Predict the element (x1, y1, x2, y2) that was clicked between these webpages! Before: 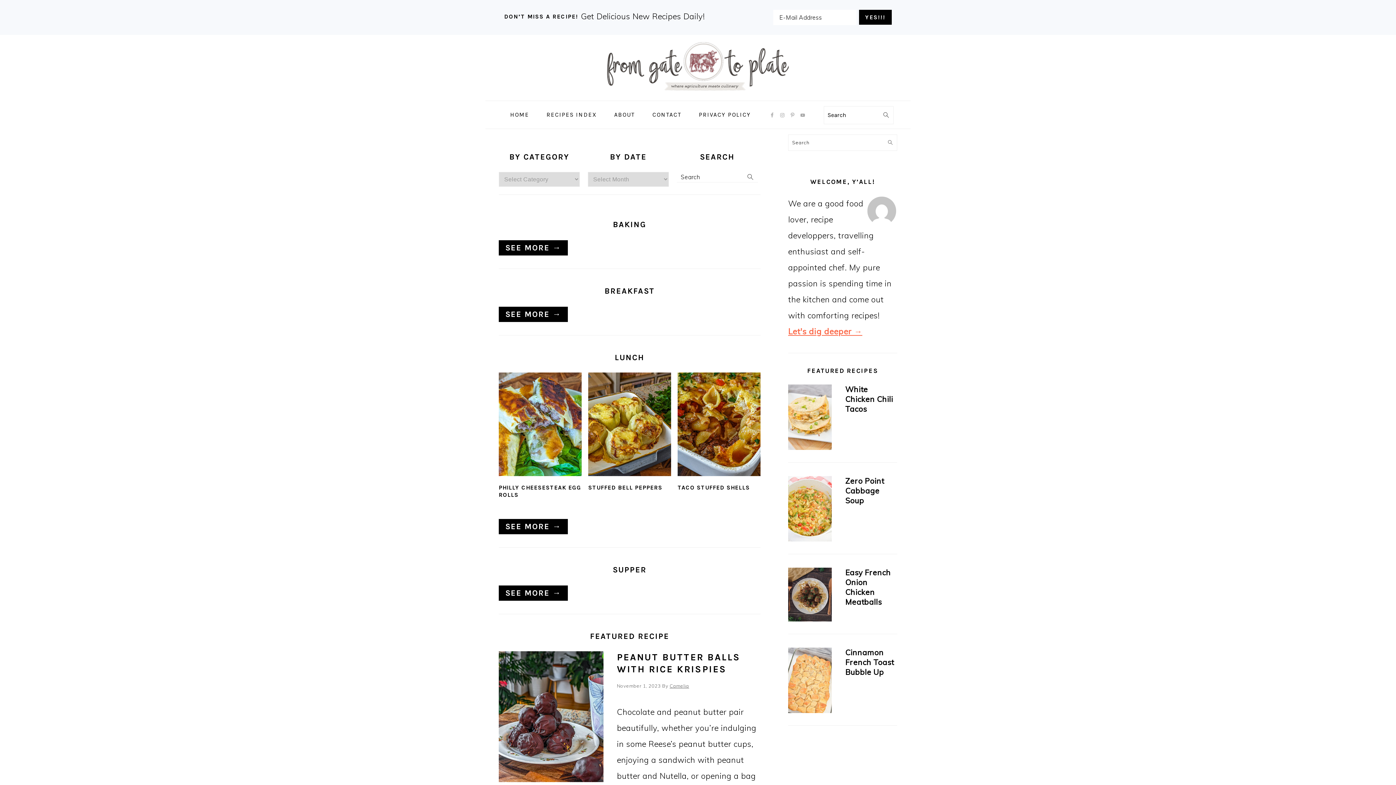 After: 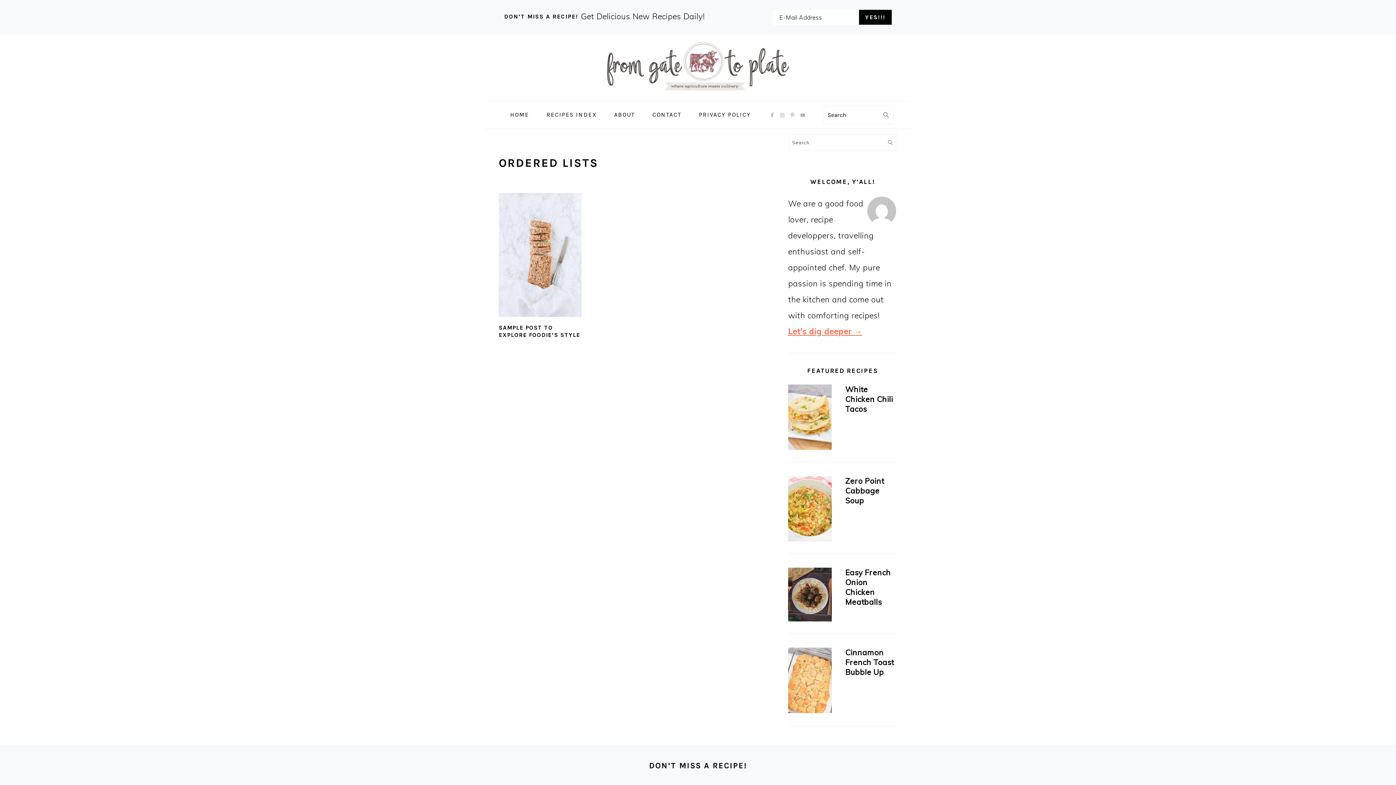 Action: bbox: (498, 585, 568, 600) label: SEE MORE →